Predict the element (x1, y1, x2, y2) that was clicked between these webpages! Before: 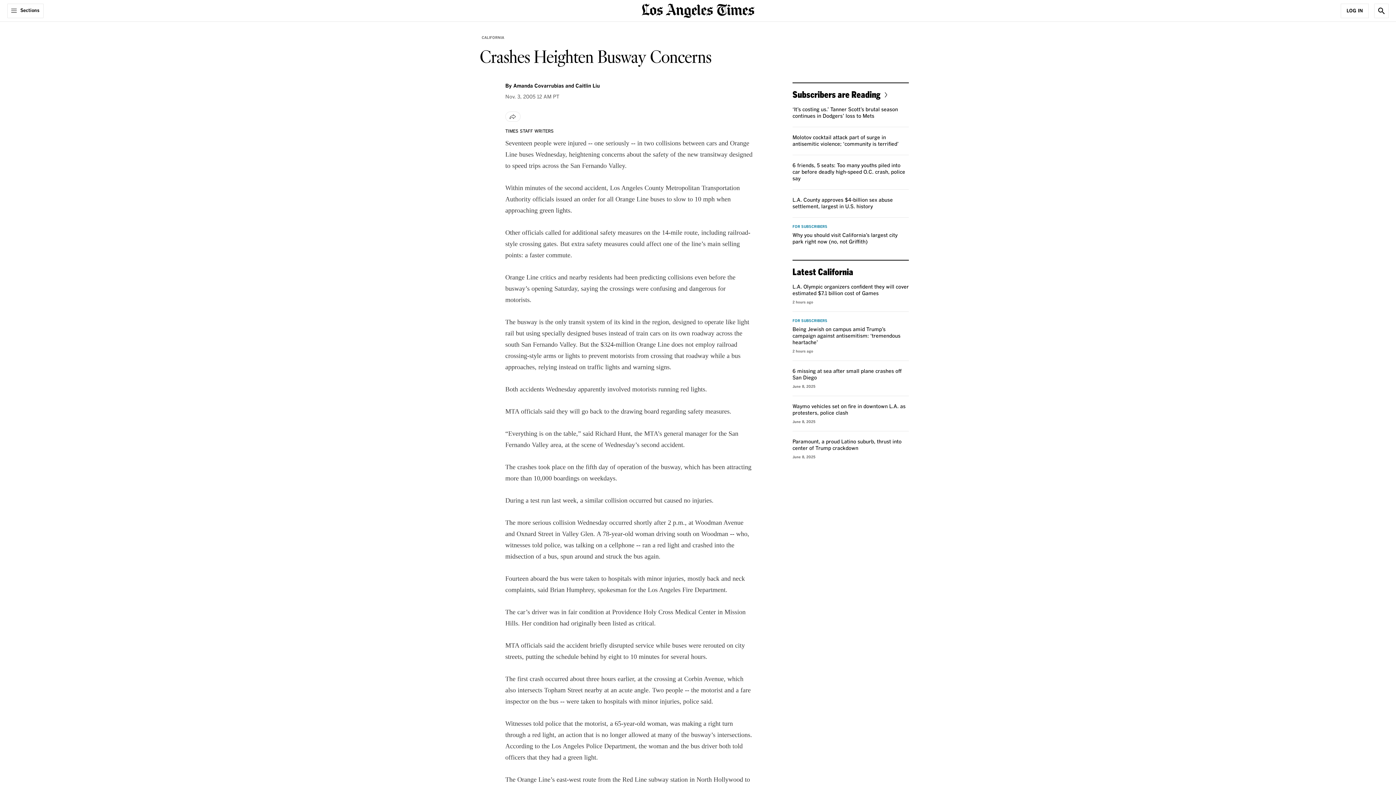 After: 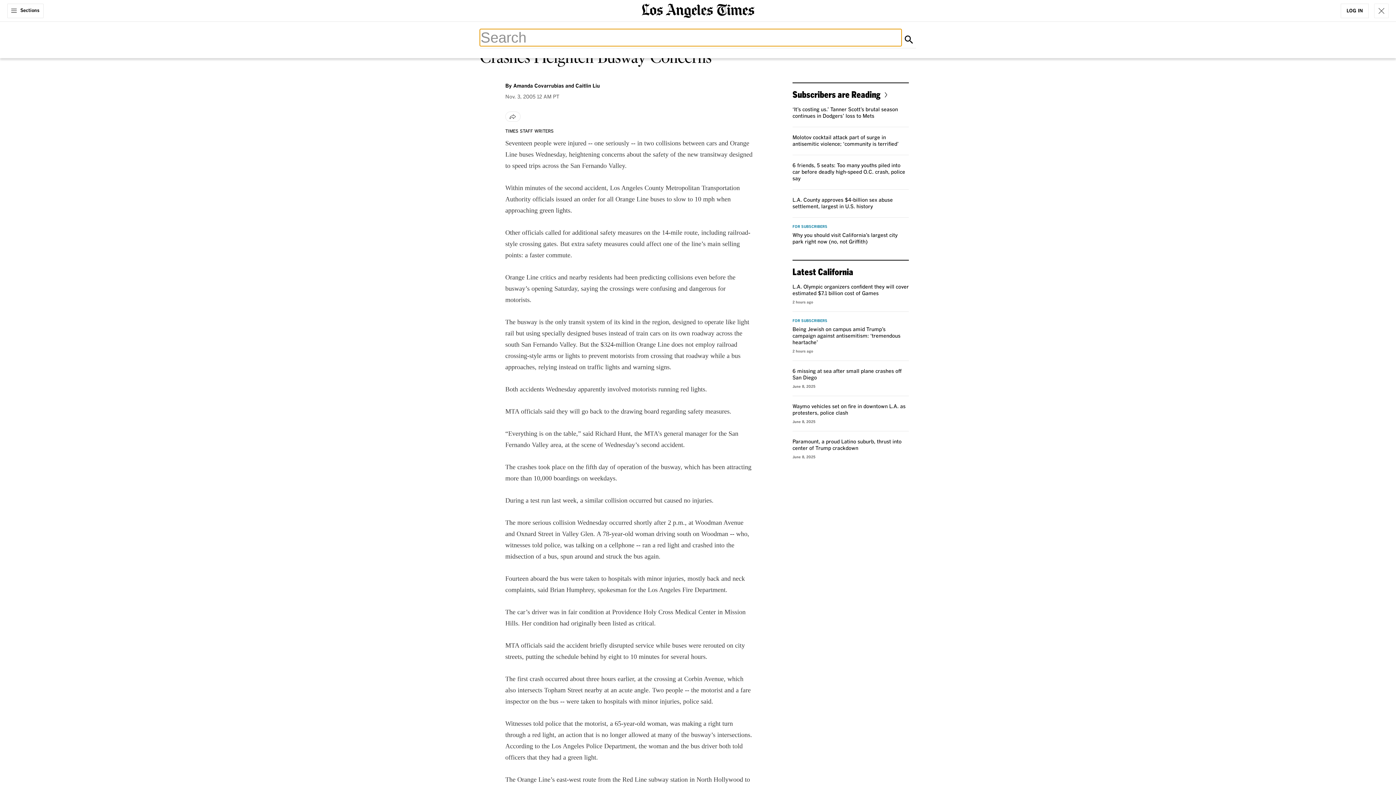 Action: label: Show Search bbox: (1374, 3, 1389, 18)